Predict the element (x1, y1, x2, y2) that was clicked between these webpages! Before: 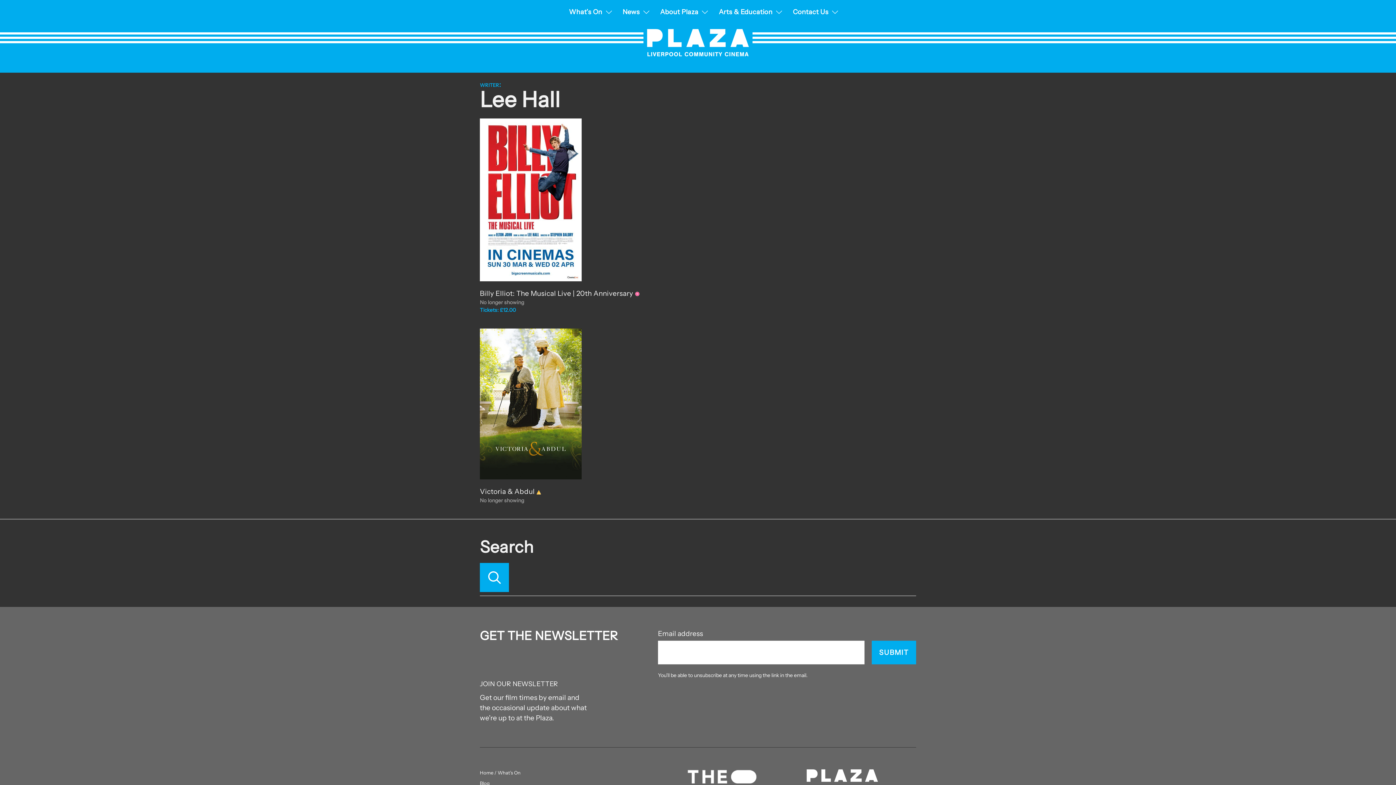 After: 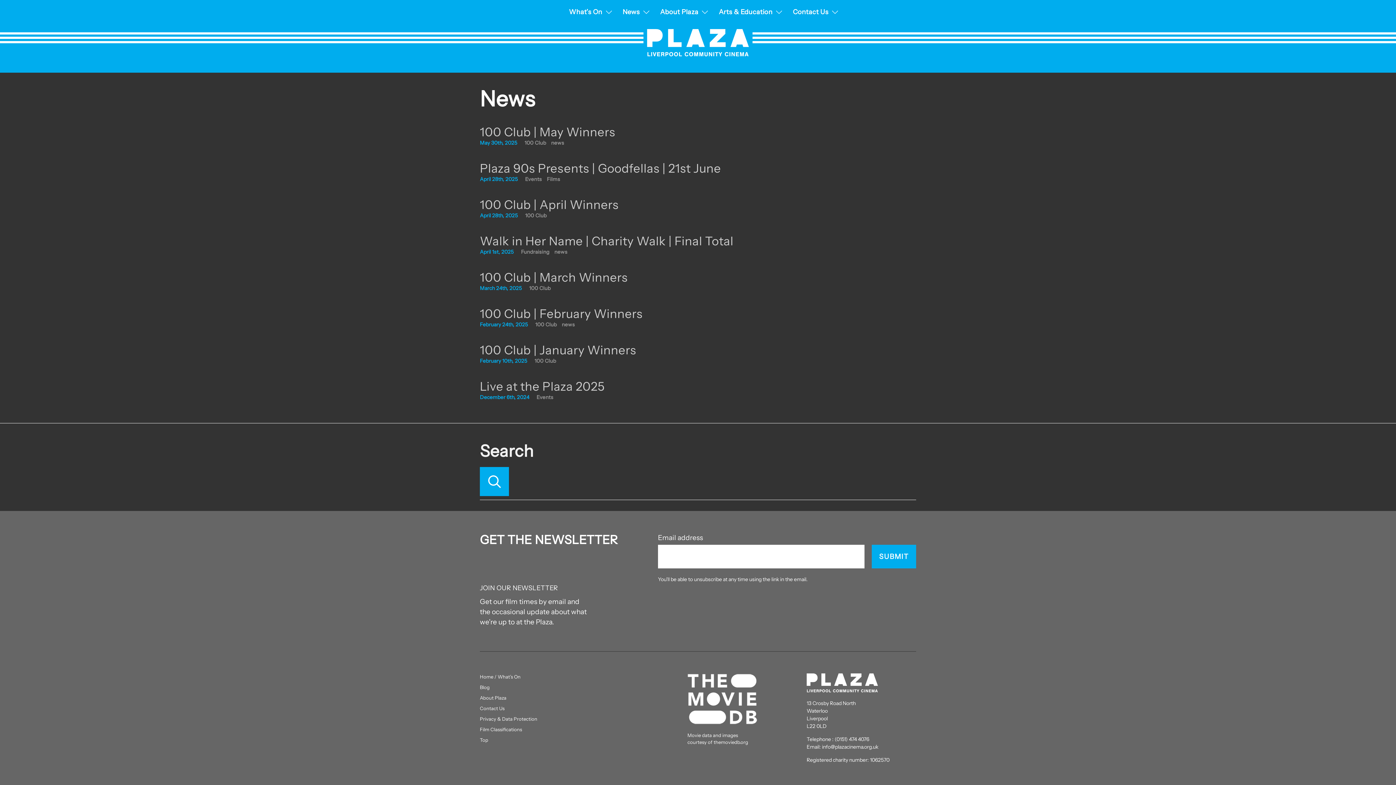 Action: label: Blog bbox: (480, 778, 537, 789)